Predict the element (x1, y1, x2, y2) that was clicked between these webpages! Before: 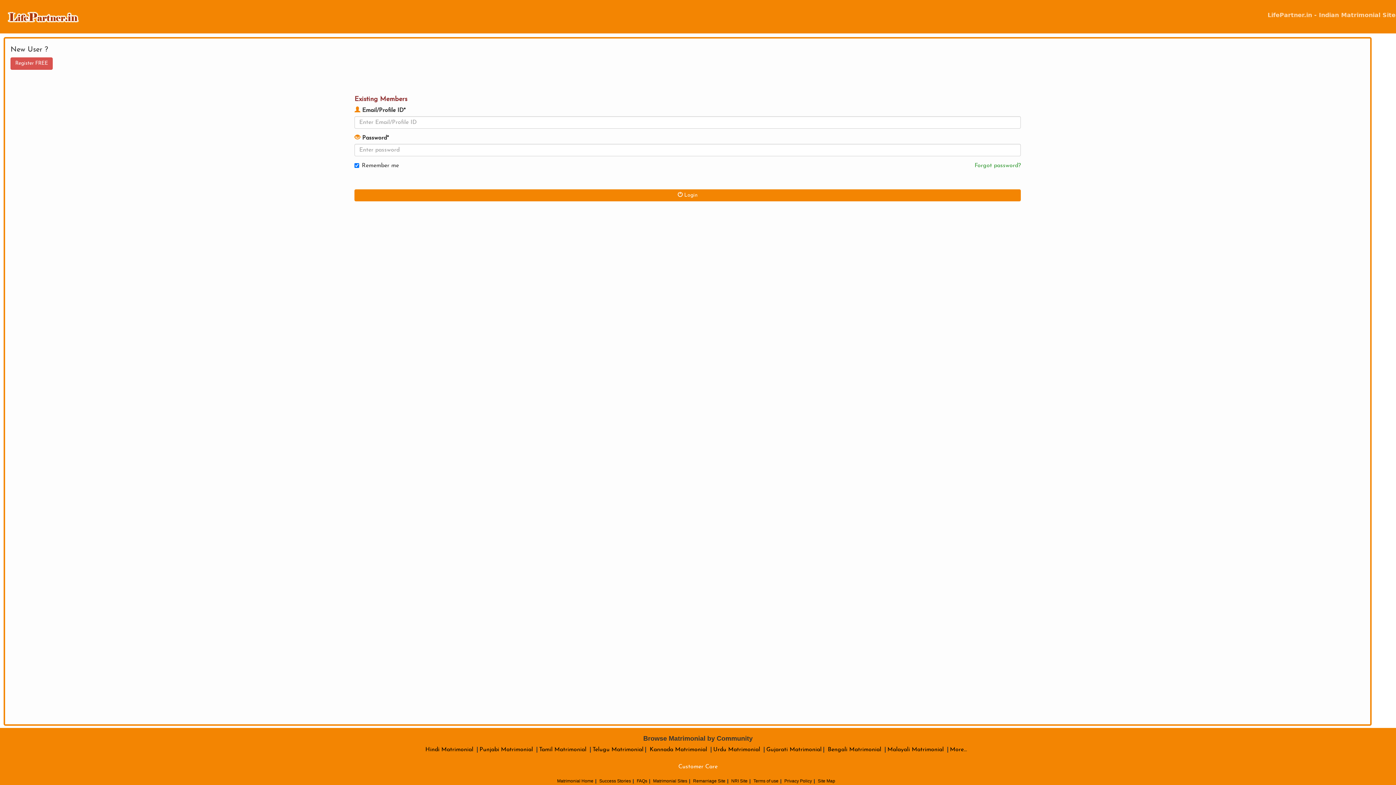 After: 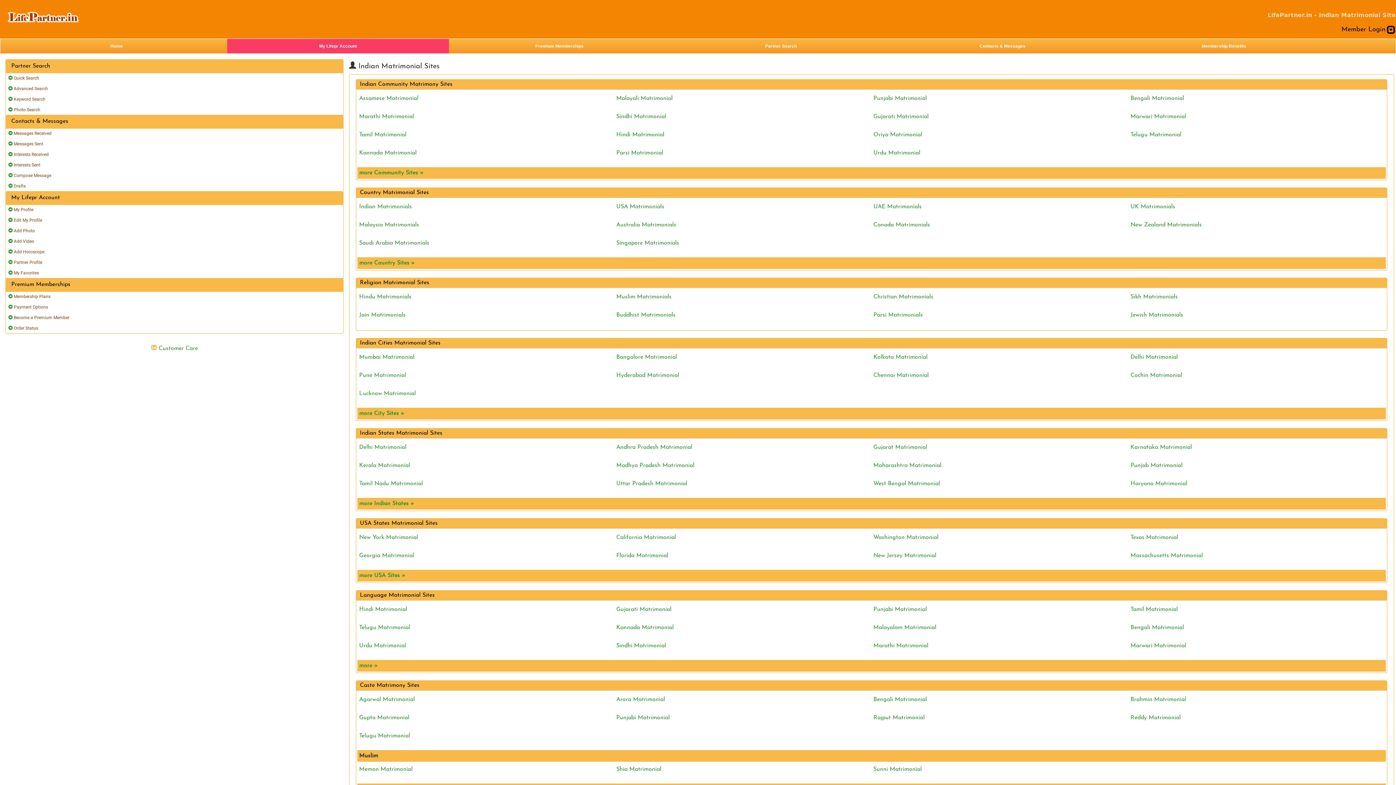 Action: bbox: (653, 778, 687, 784) label: Matrimonial Sites